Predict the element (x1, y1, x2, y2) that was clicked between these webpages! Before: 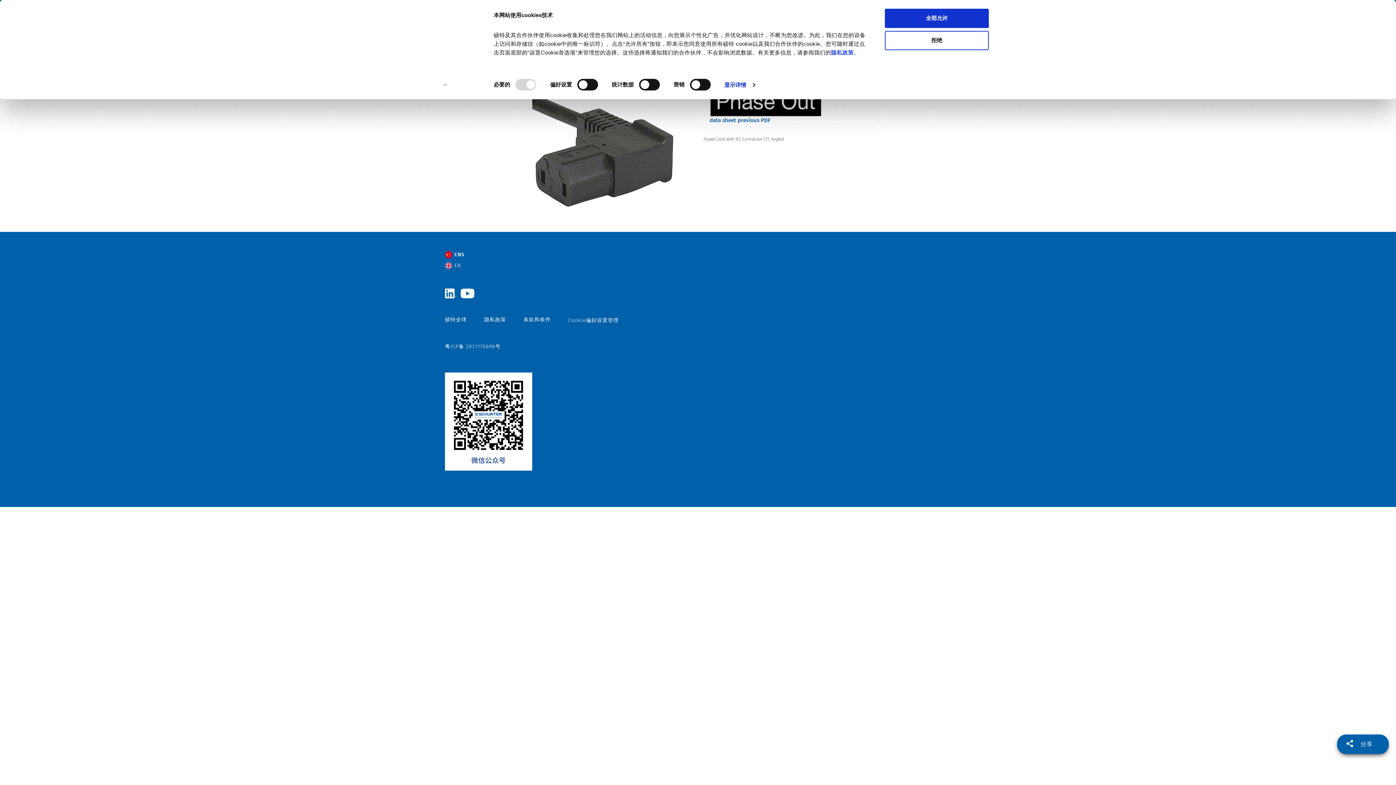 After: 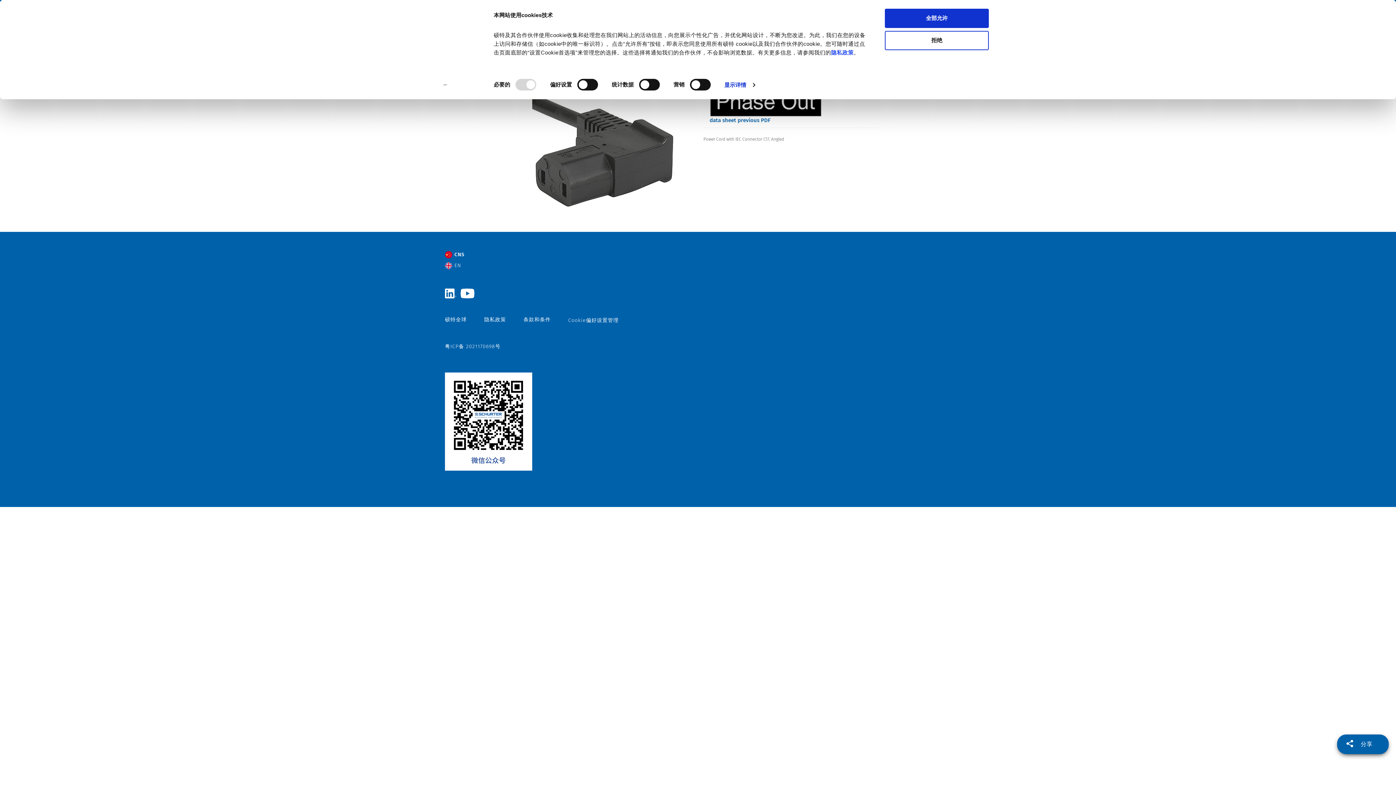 Action: label: Cookiebot - opens in a new window bbox: (413, 79, 477, 90)